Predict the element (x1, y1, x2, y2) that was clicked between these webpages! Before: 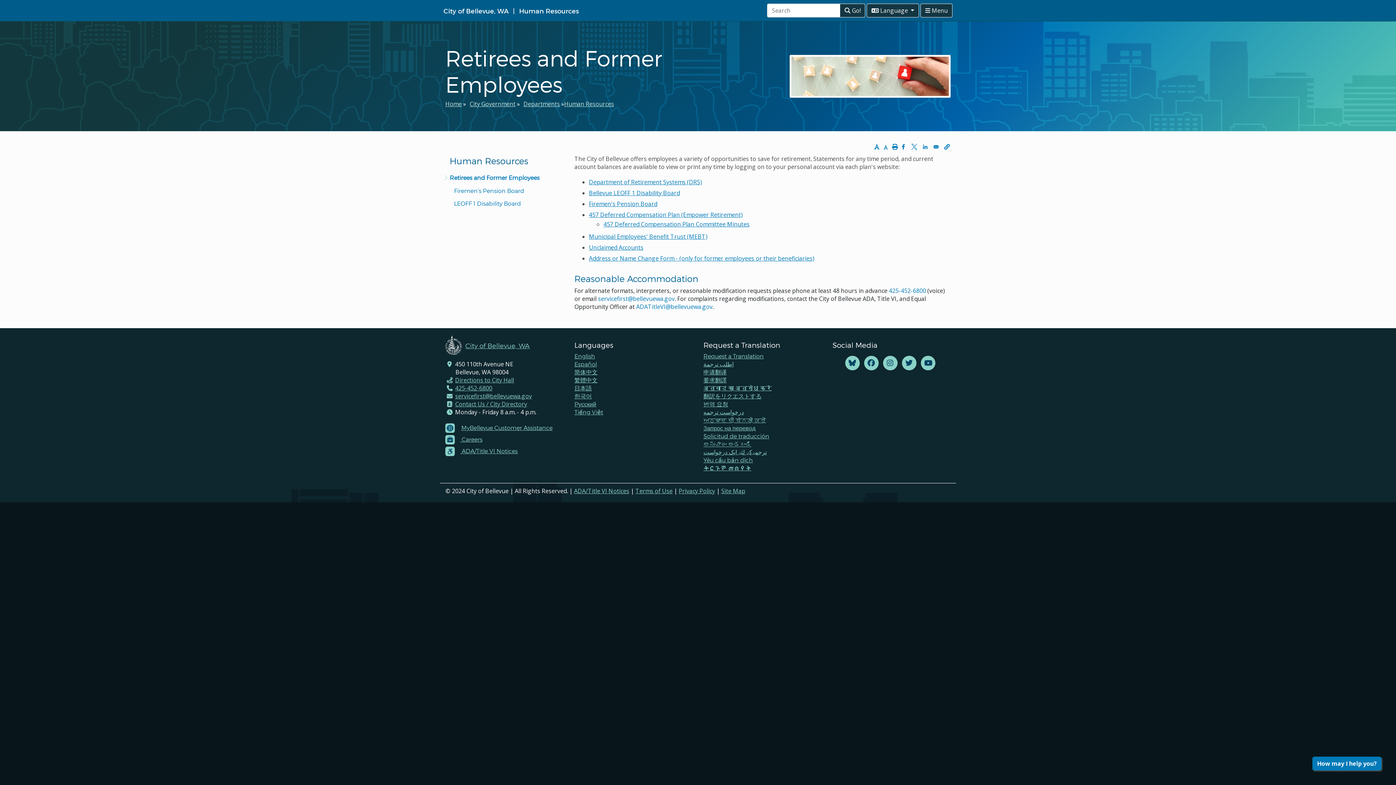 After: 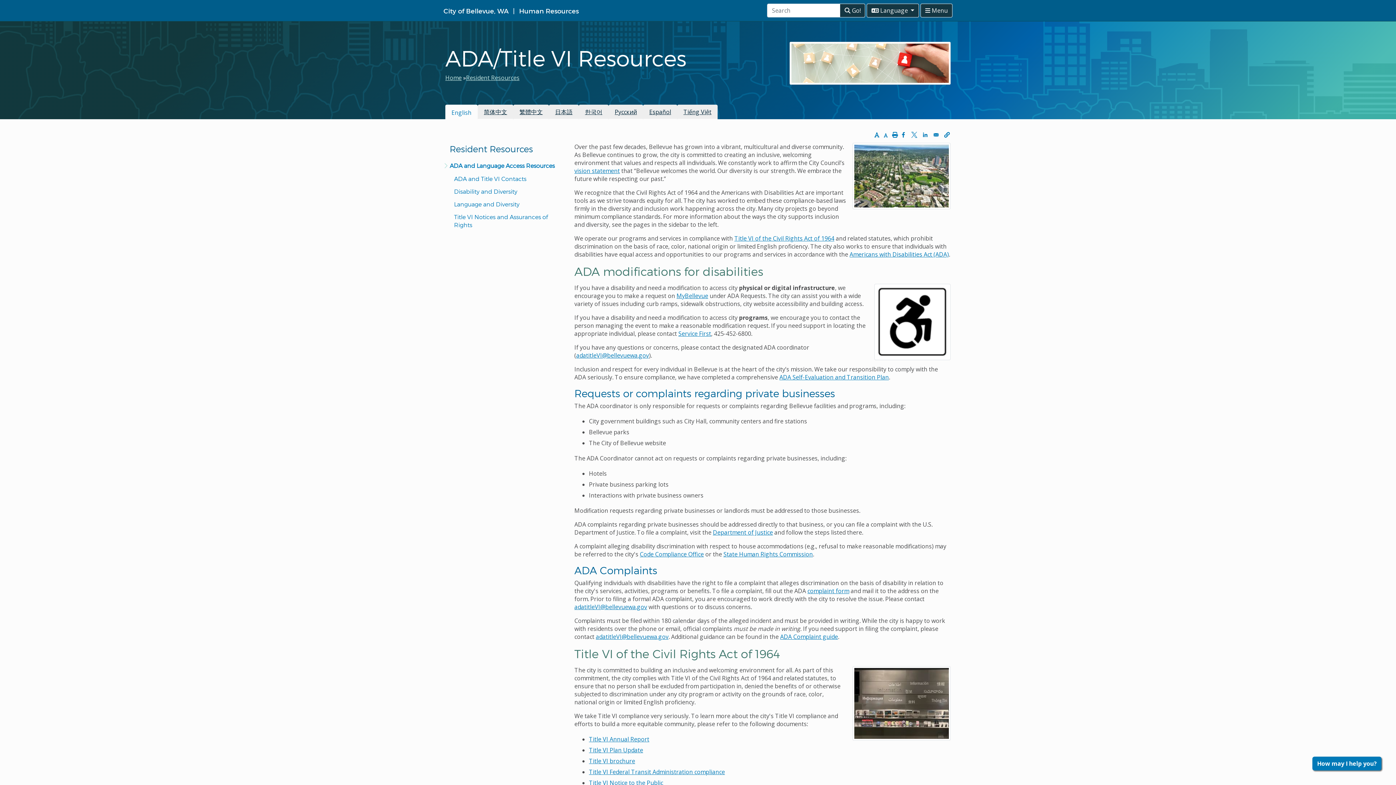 Action: bbox: (445, 447, 517, 454) label:  ADA/Title VI Notices